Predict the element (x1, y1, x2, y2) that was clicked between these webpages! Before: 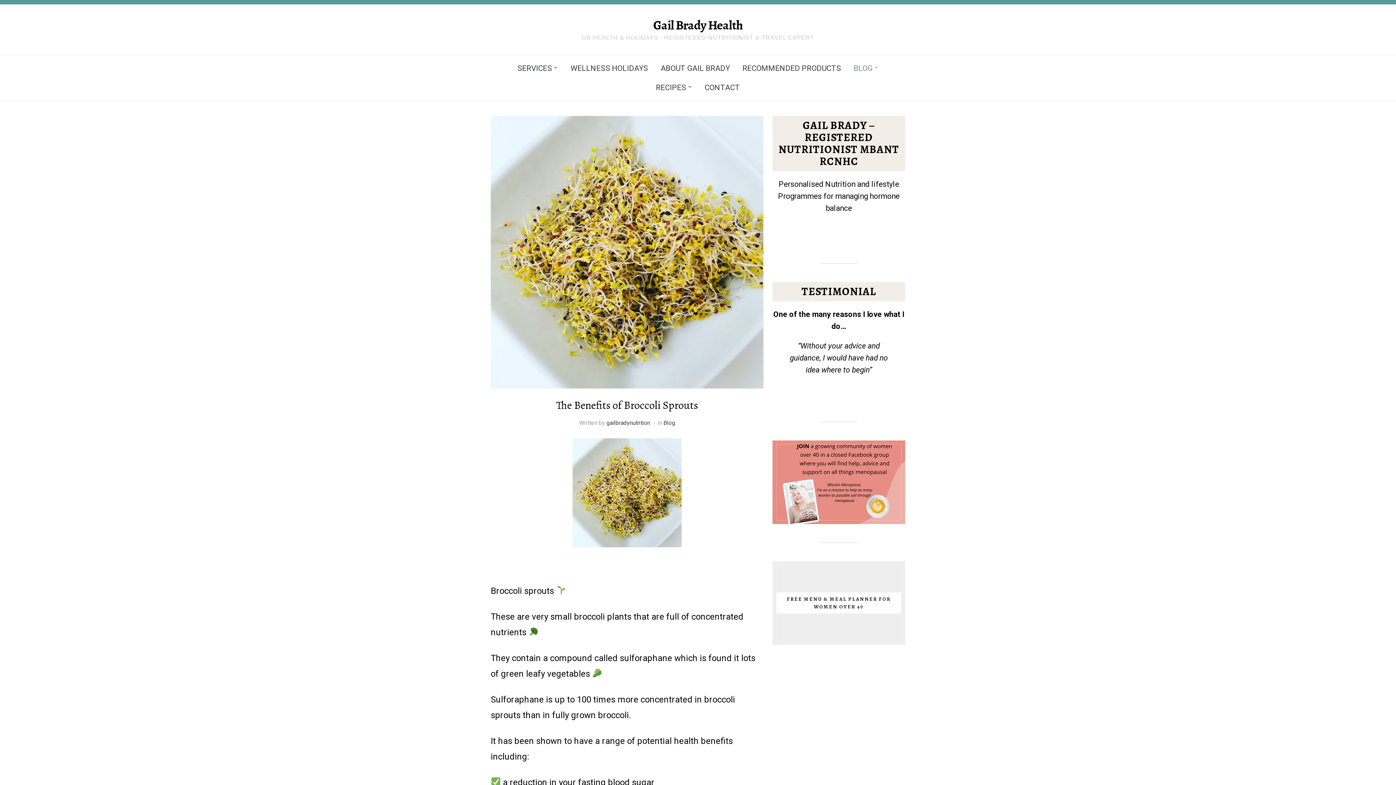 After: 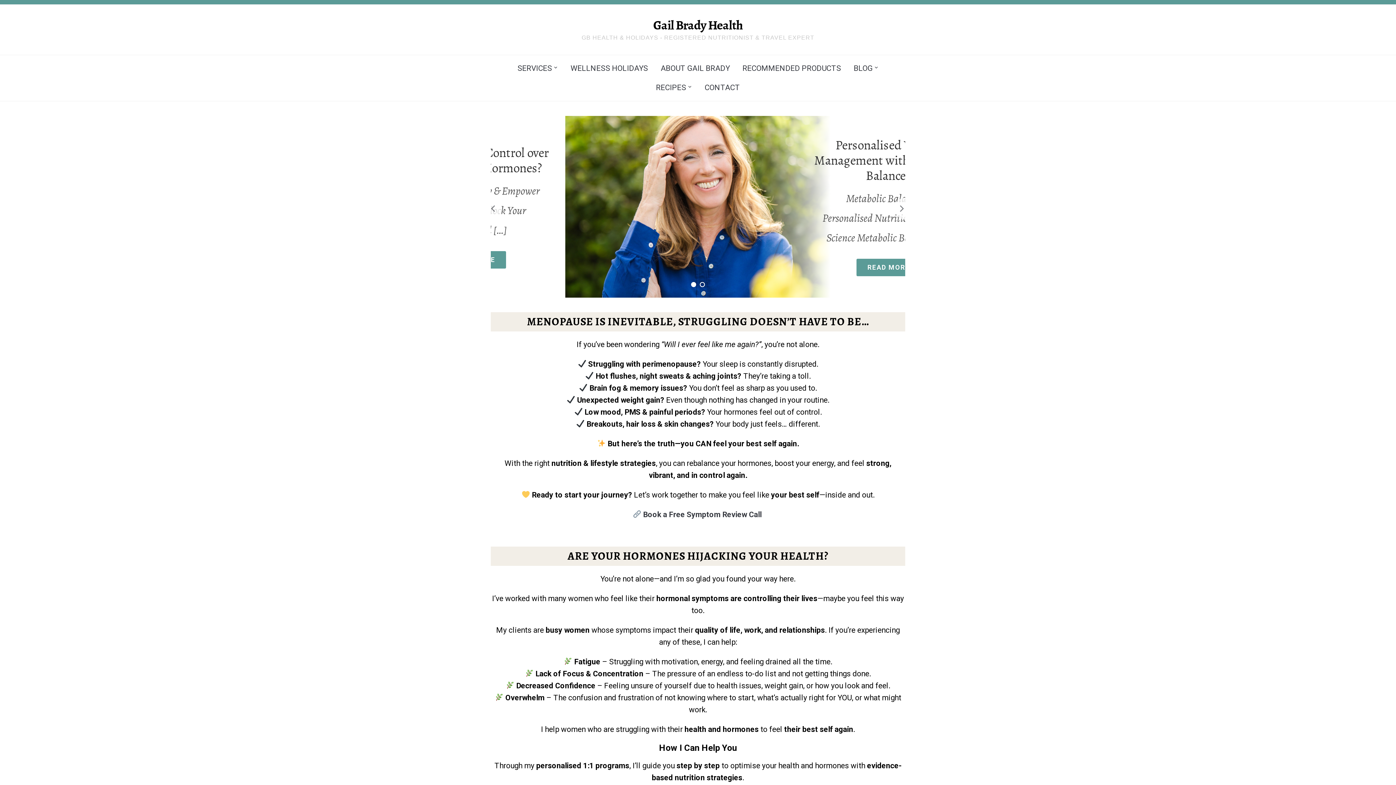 Action: bbox: (653, 16, 742, 33) label: Gail Brady Health